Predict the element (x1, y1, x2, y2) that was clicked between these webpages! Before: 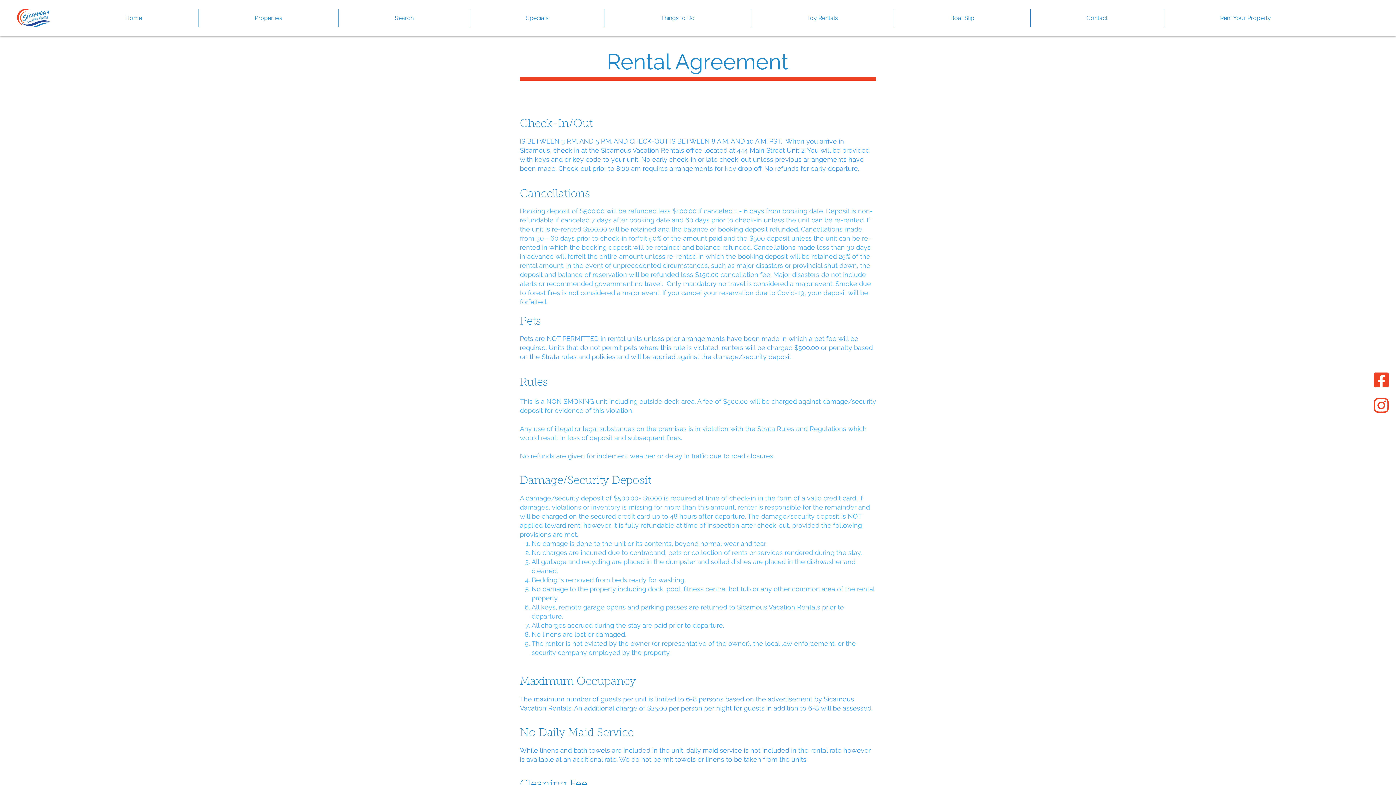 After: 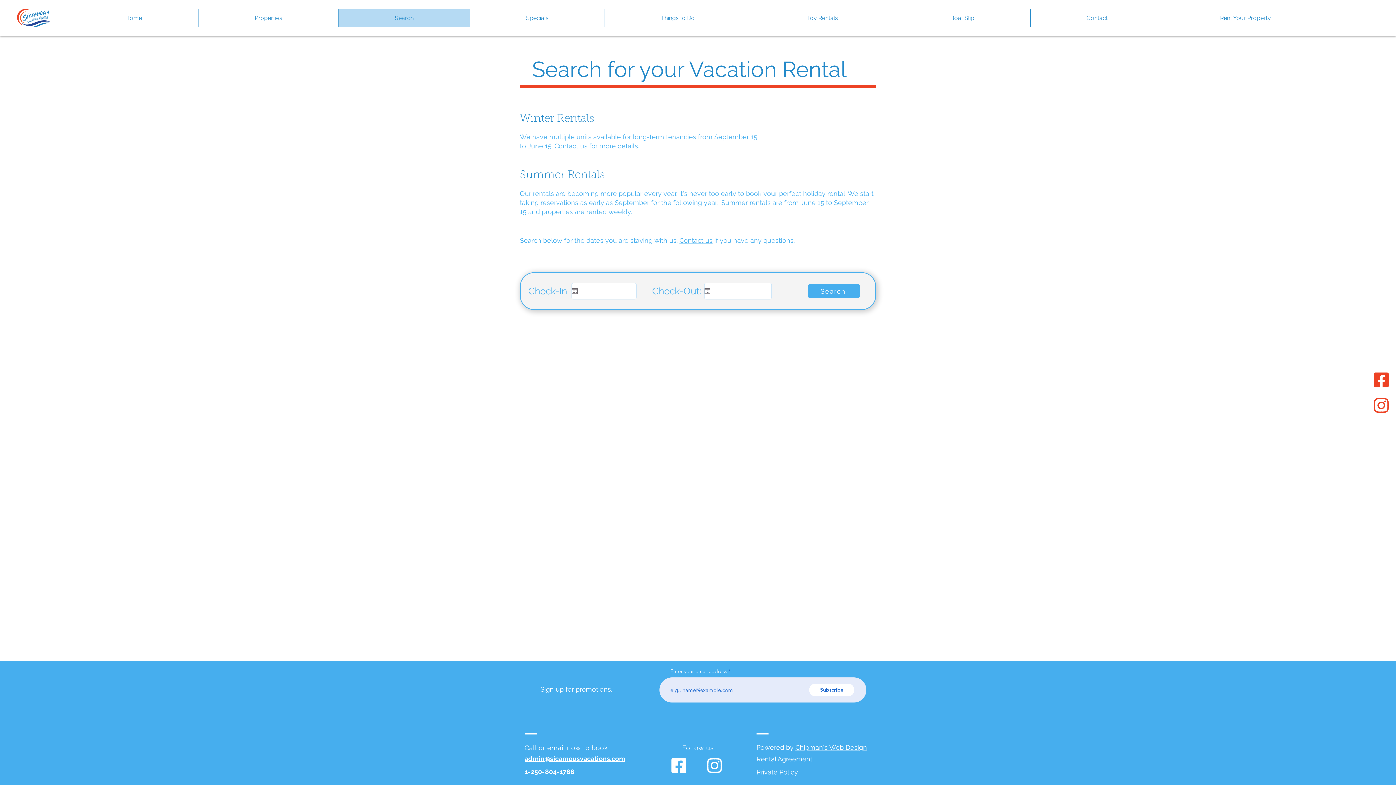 Action: label: Search bbox: (338, 9, 469, 27)